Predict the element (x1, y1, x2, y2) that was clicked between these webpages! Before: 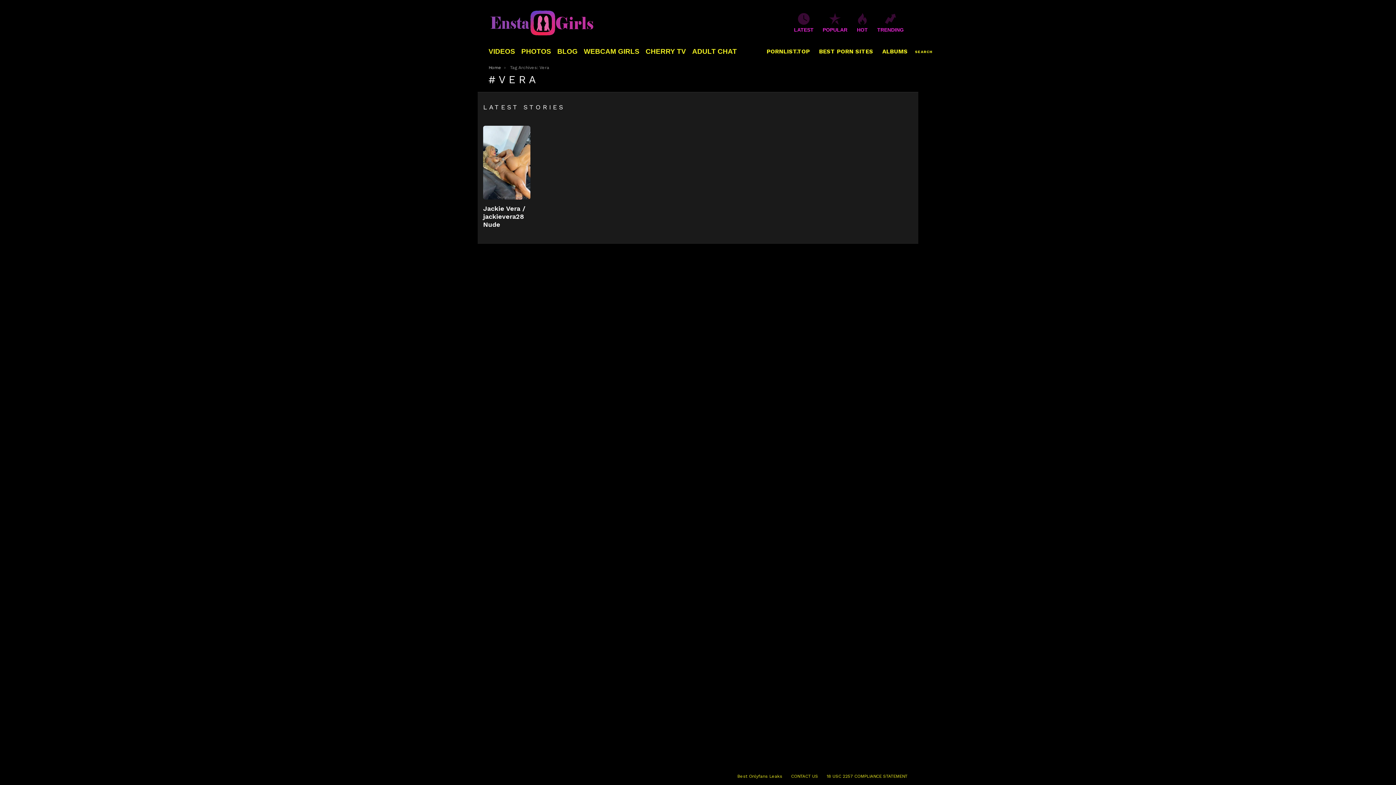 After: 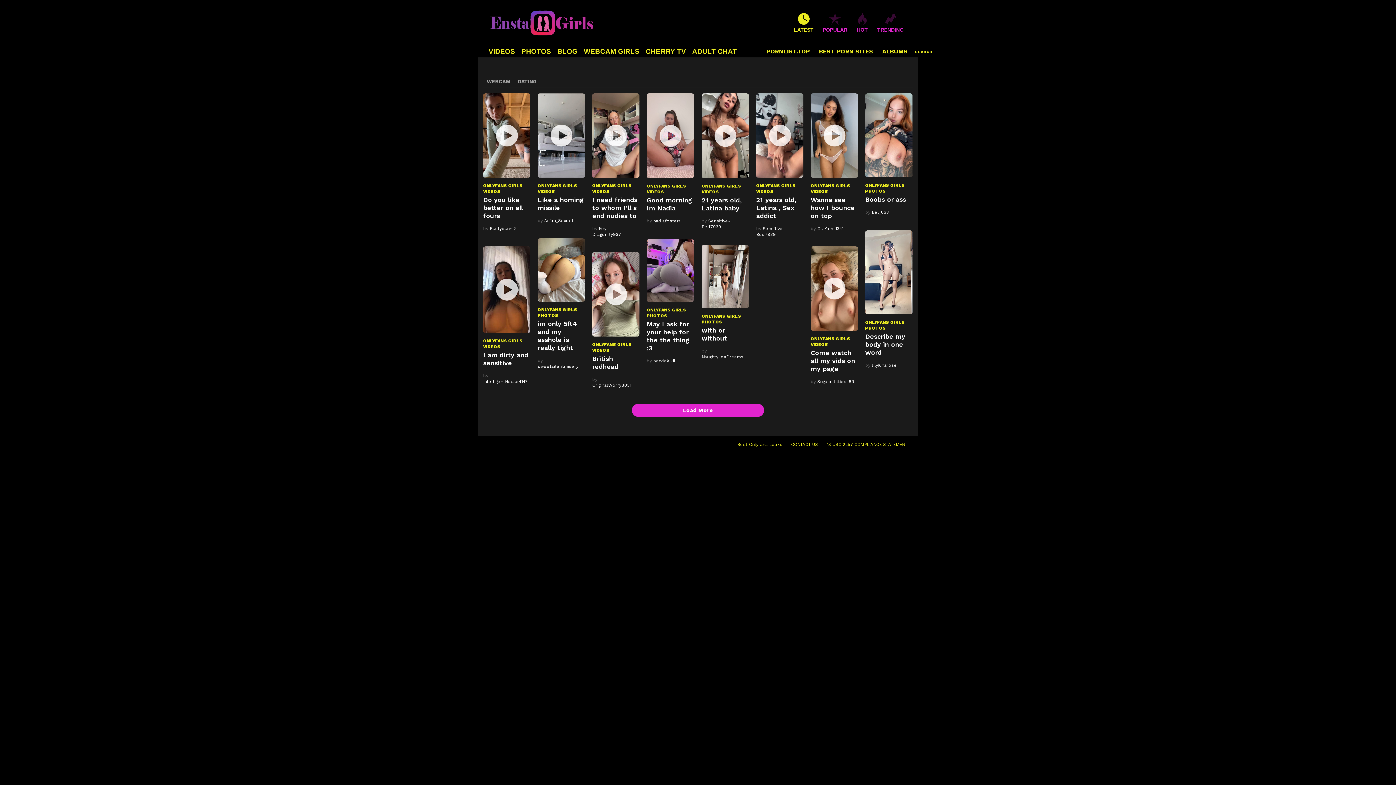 Action: bbox: (488, 5, 597, 40)